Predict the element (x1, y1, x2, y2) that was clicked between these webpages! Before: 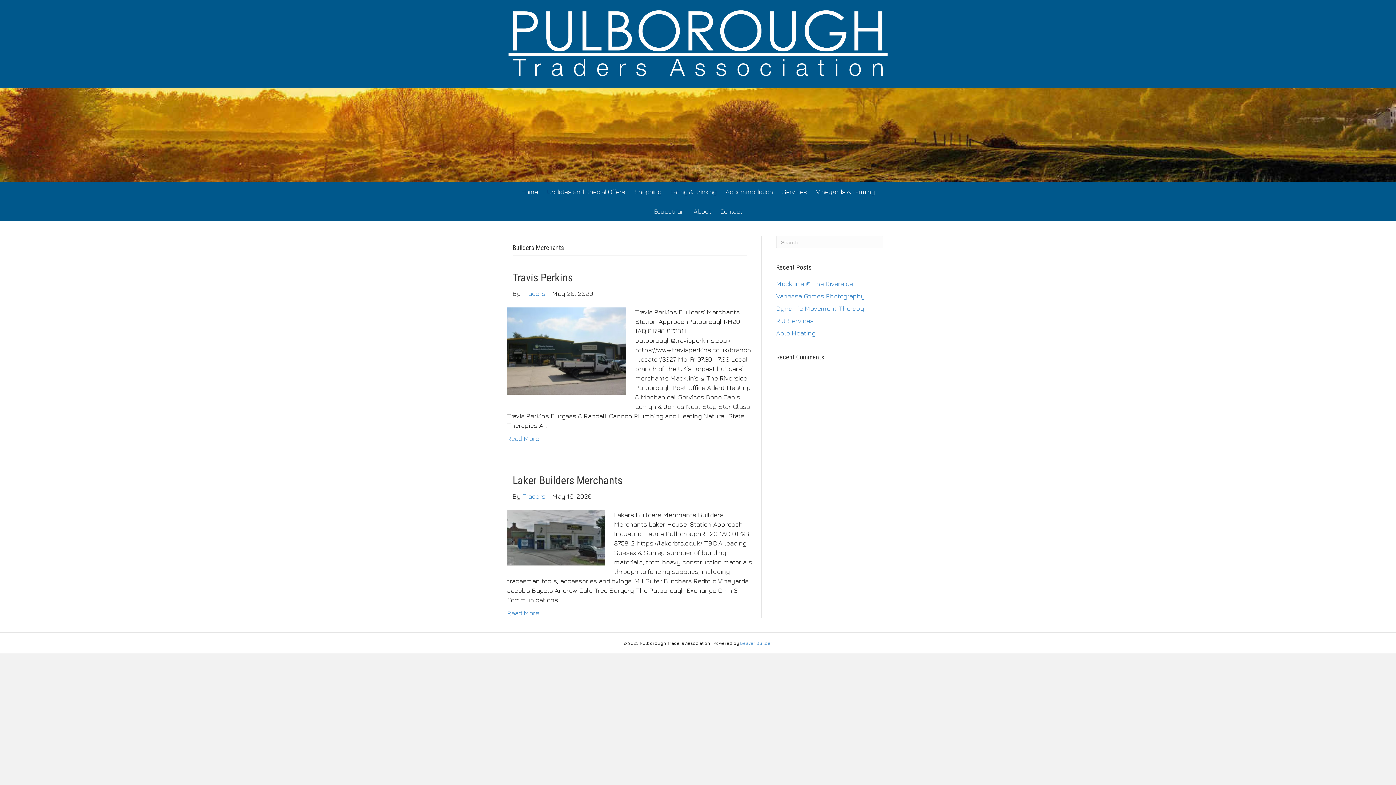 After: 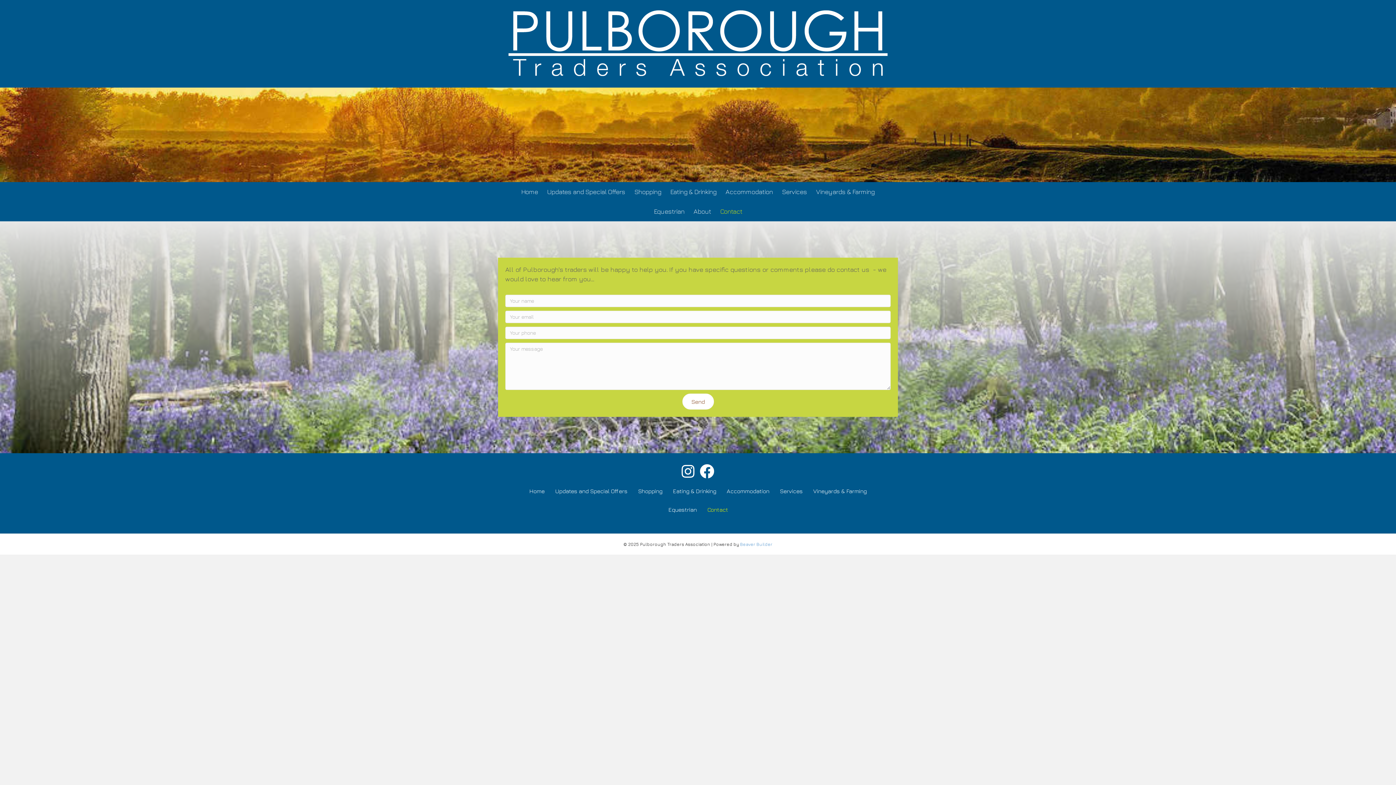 Action: bbox: (716, 201, 746, 221) label: Contact